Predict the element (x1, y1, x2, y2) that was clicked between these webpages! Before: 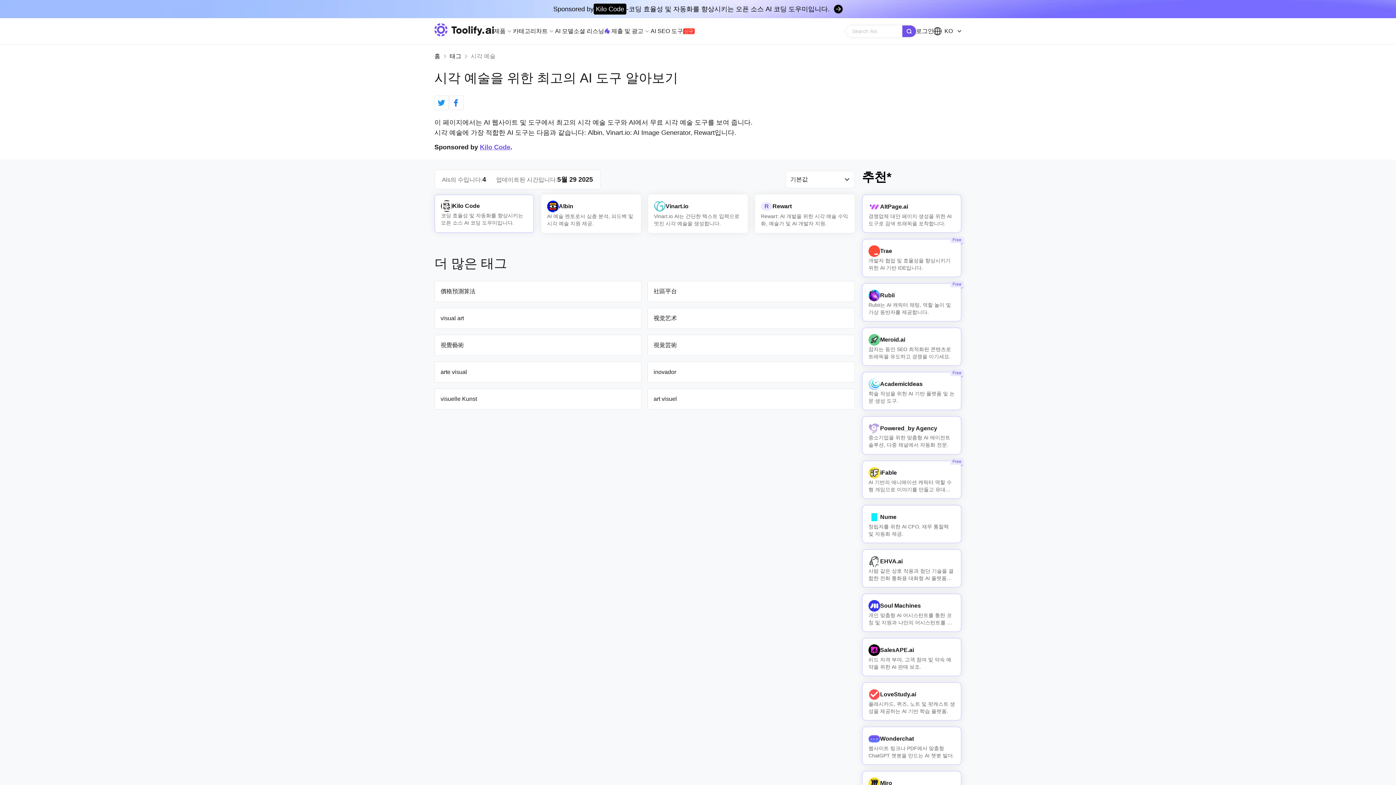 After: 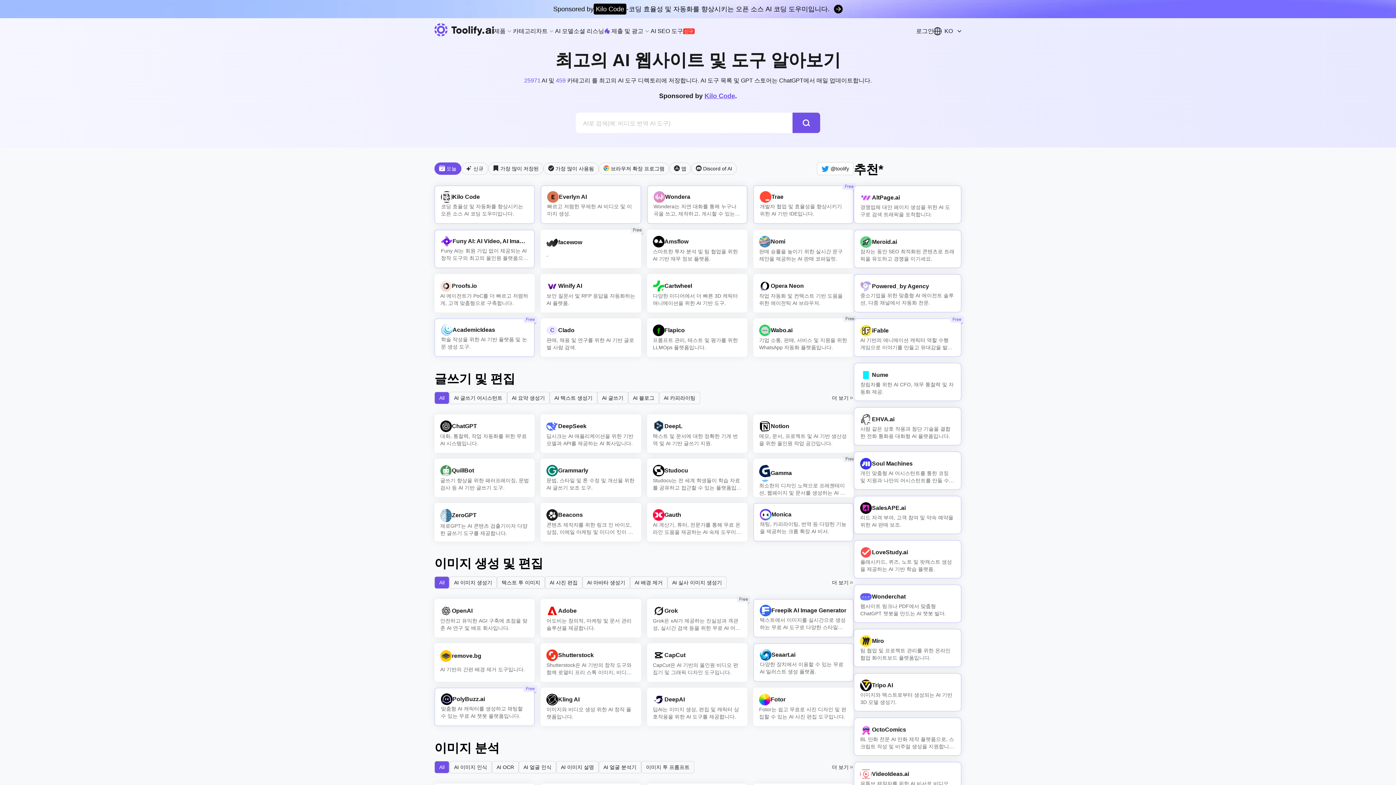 Action: label: 홈 bbox: (434, 52, 440, 60)